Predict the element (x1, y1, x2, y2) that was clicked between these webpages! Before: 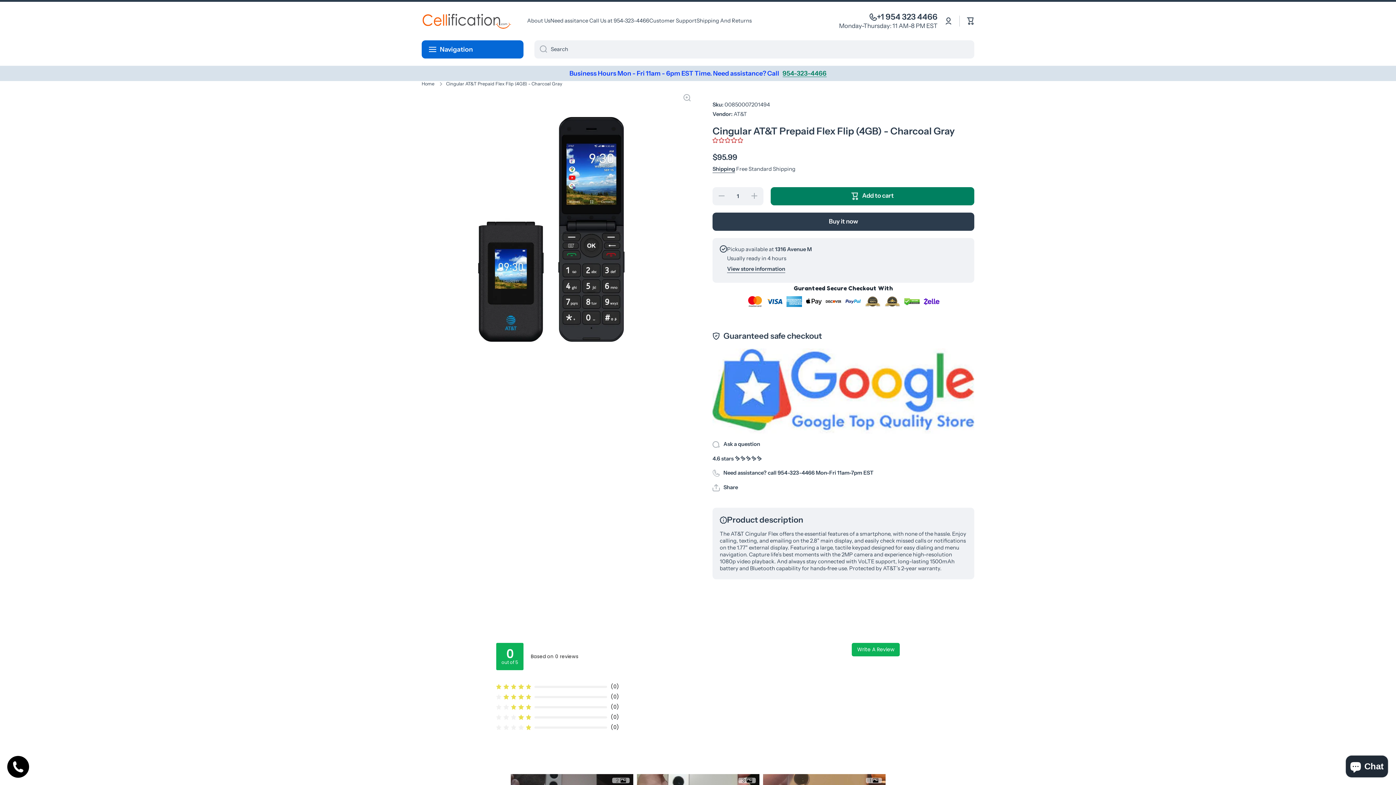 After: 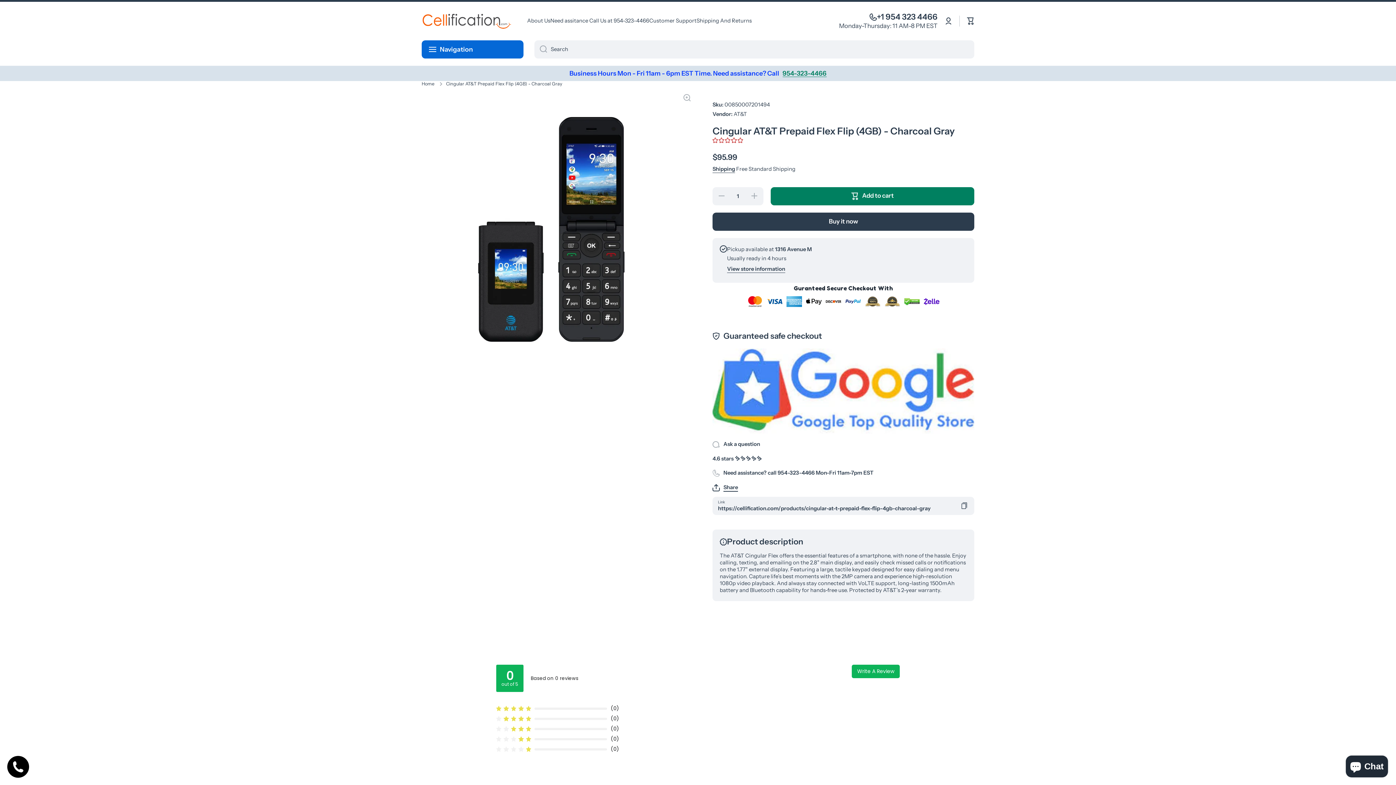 Action: label: Share bbox: (712, 484, 738, 491)